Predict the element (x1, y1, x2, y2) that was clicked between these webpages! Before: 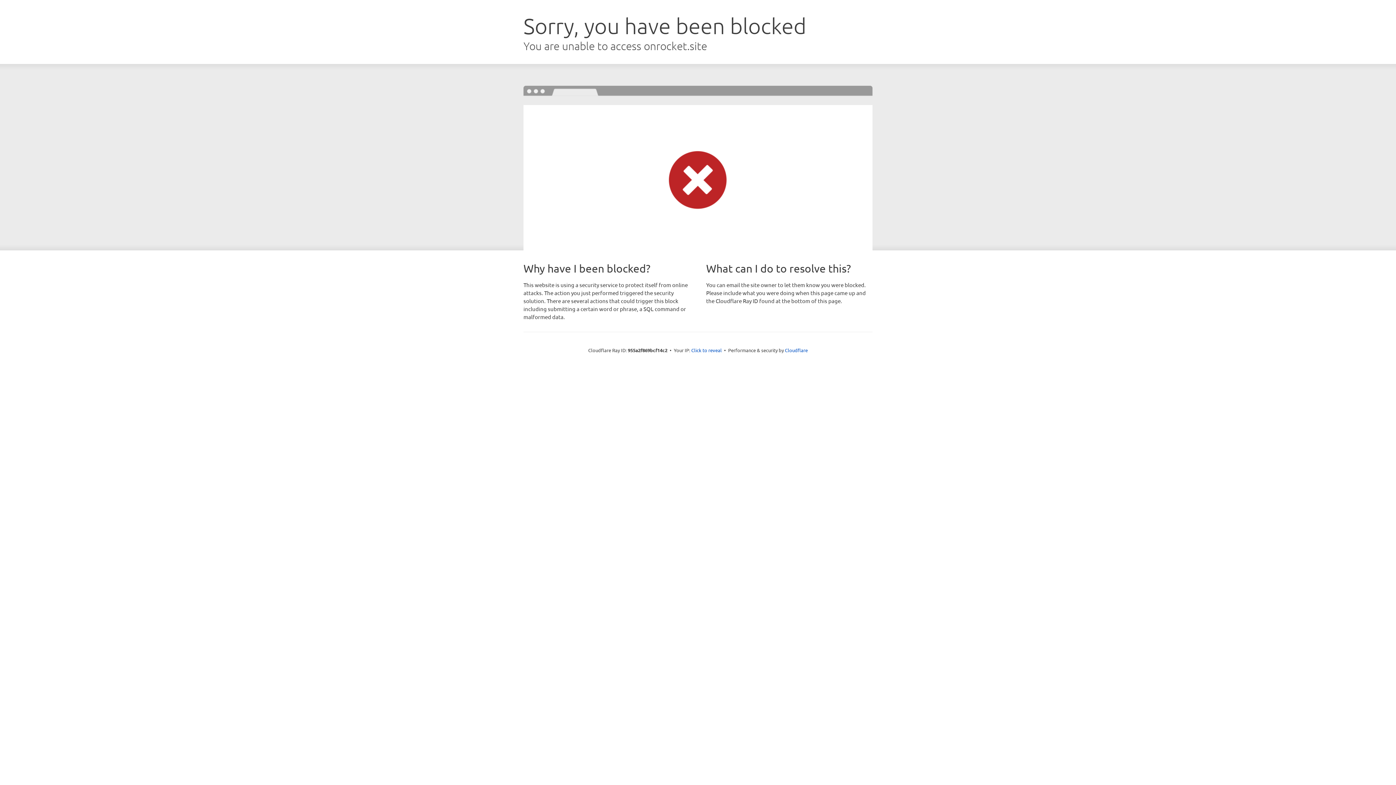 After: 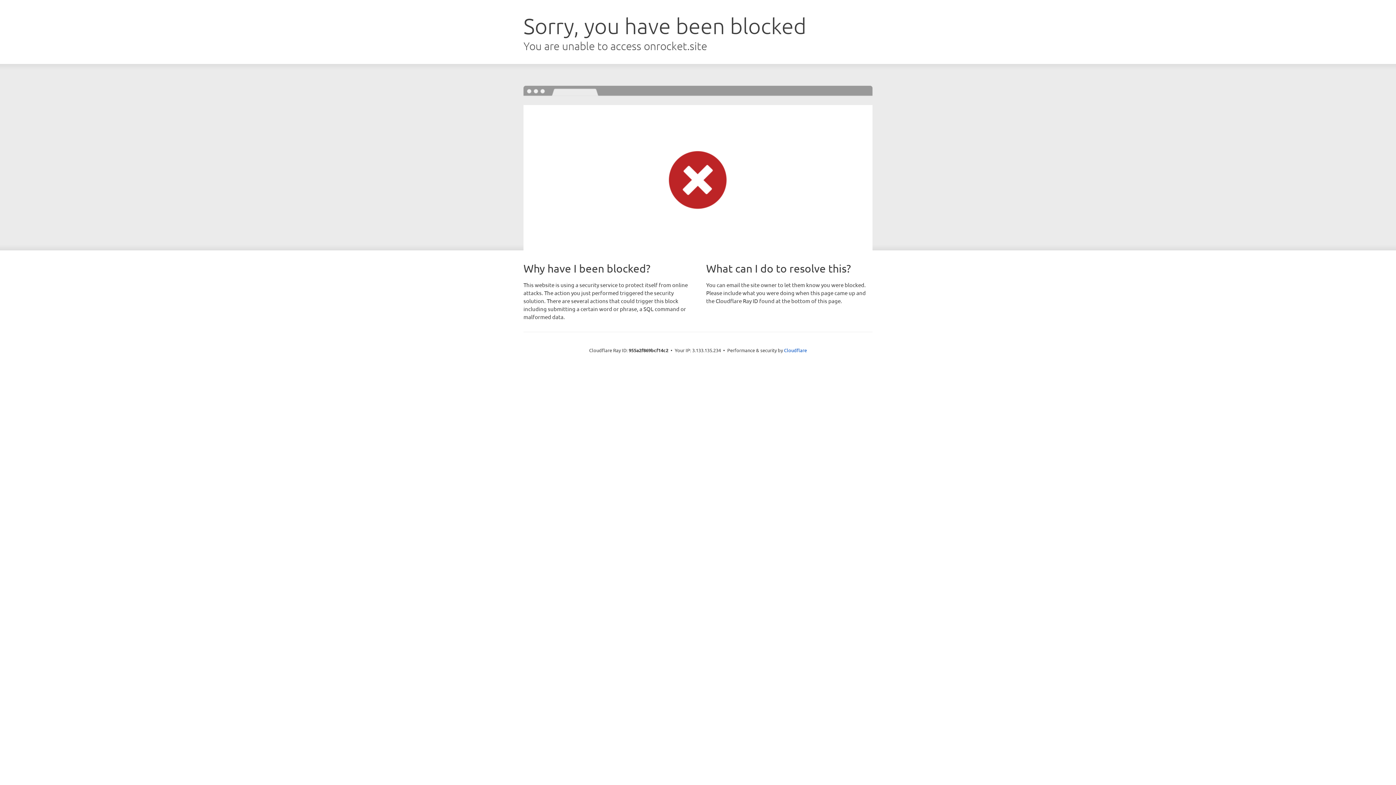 Action: bbox: (691, 346, 722, 353) label: Click to reveal